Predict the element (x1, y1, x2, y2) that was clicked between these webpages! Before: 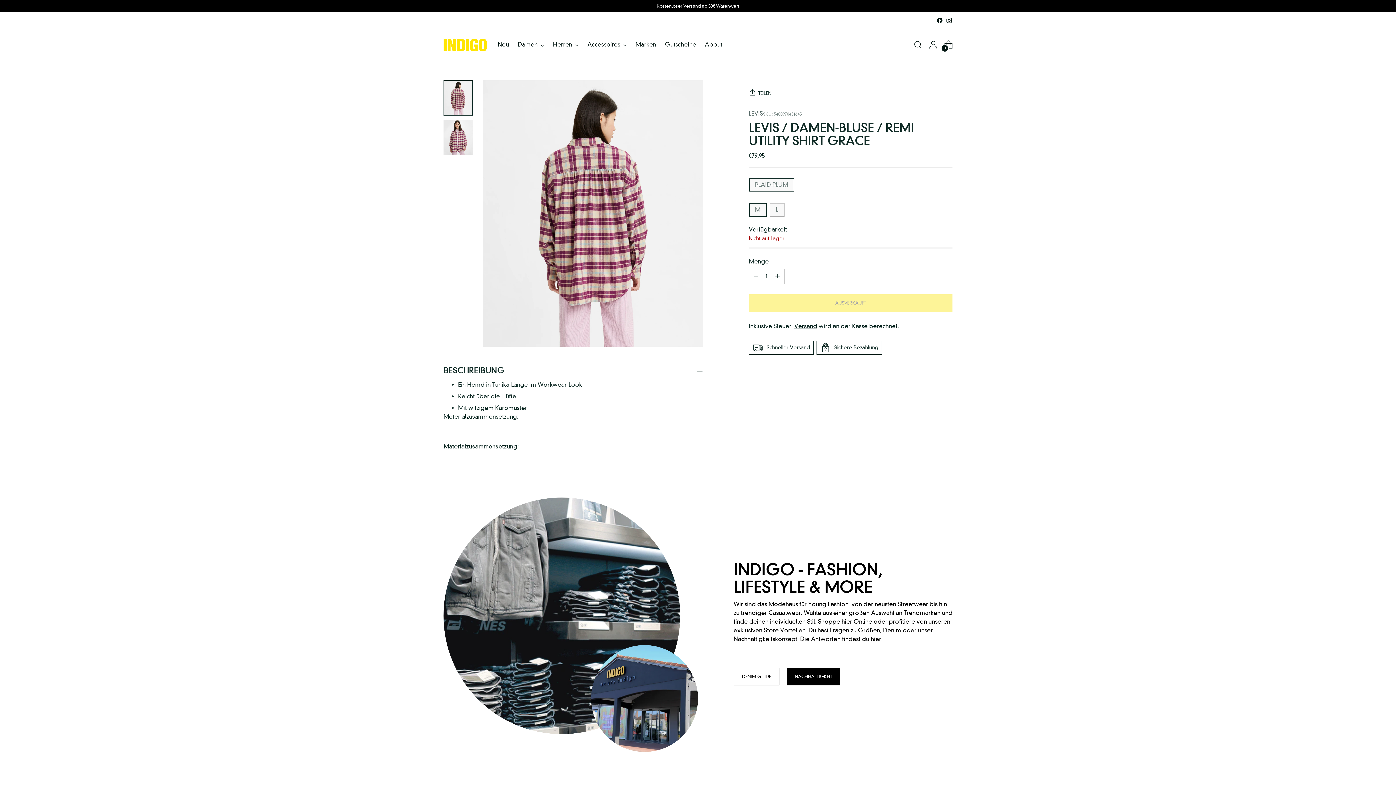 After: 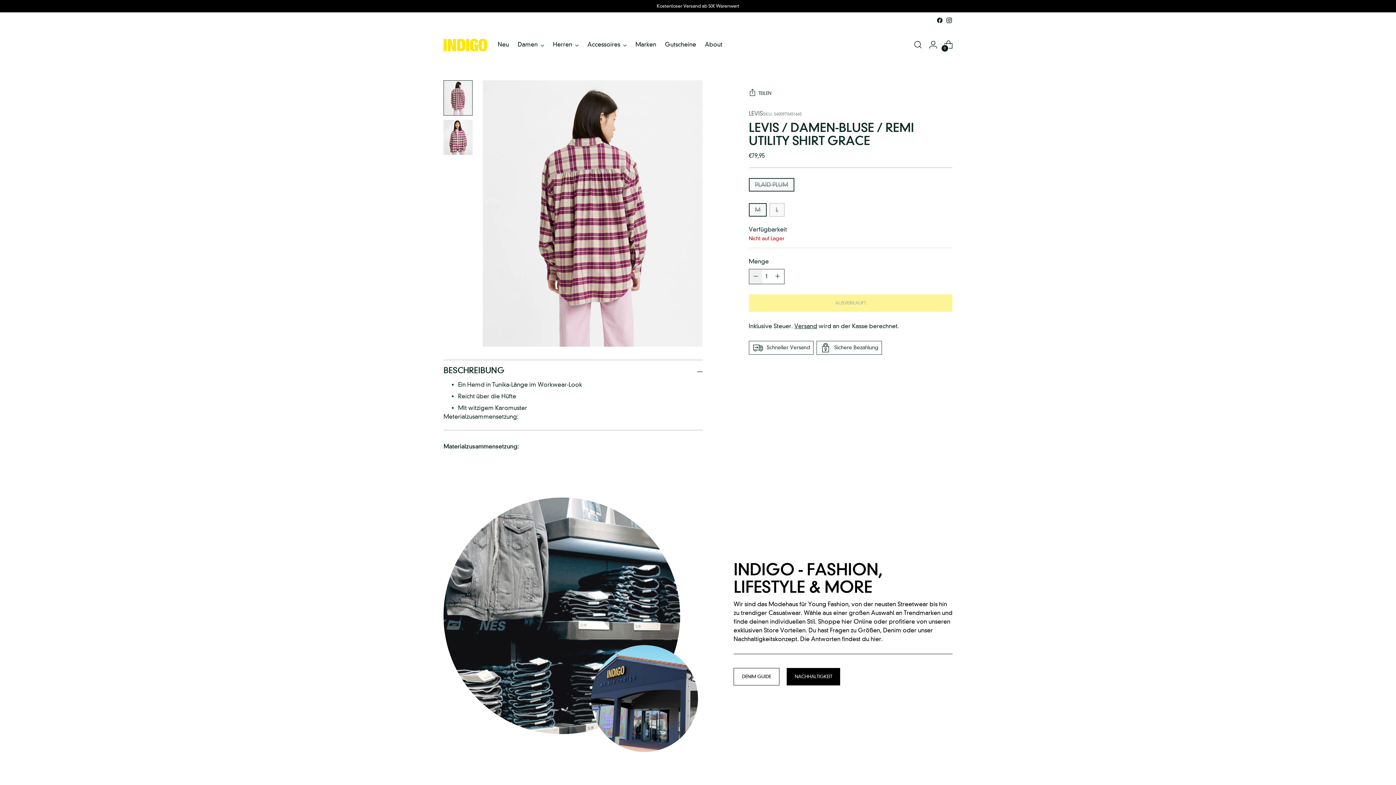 Action: bbox: (749, 269, 762, 283) label: Produktmenge hinzufügen